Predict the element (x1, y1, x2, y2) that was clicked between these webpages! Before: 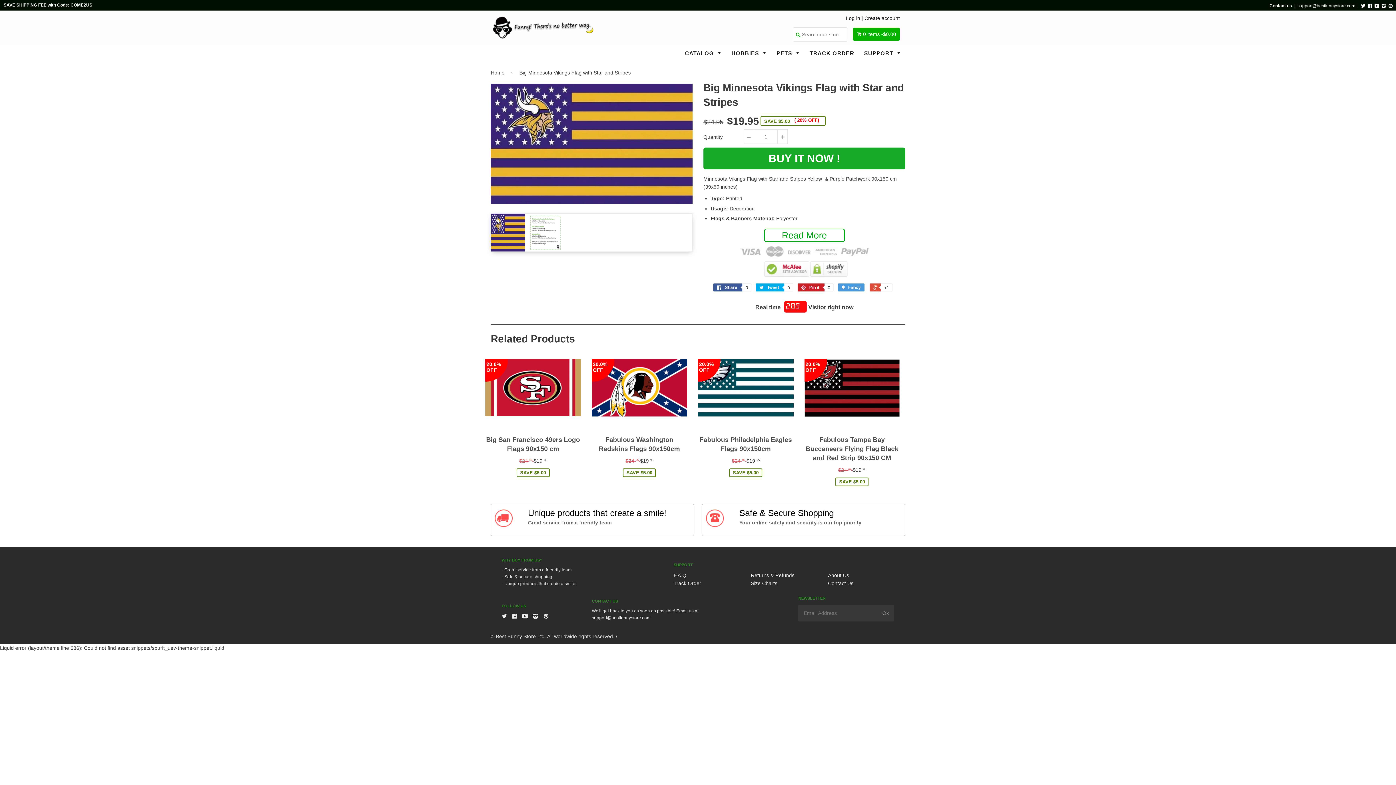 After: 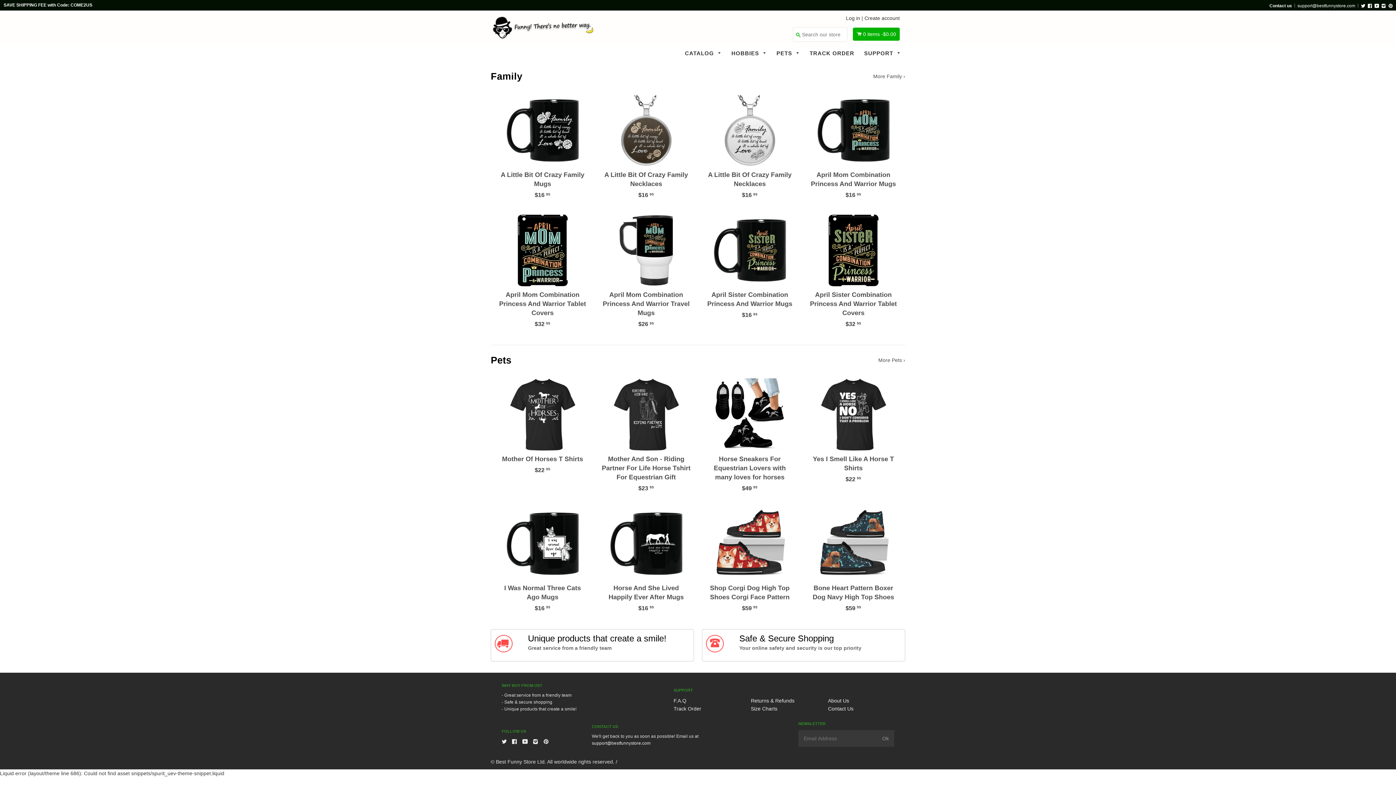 Action: bbox: (490, 16, 594, 39)